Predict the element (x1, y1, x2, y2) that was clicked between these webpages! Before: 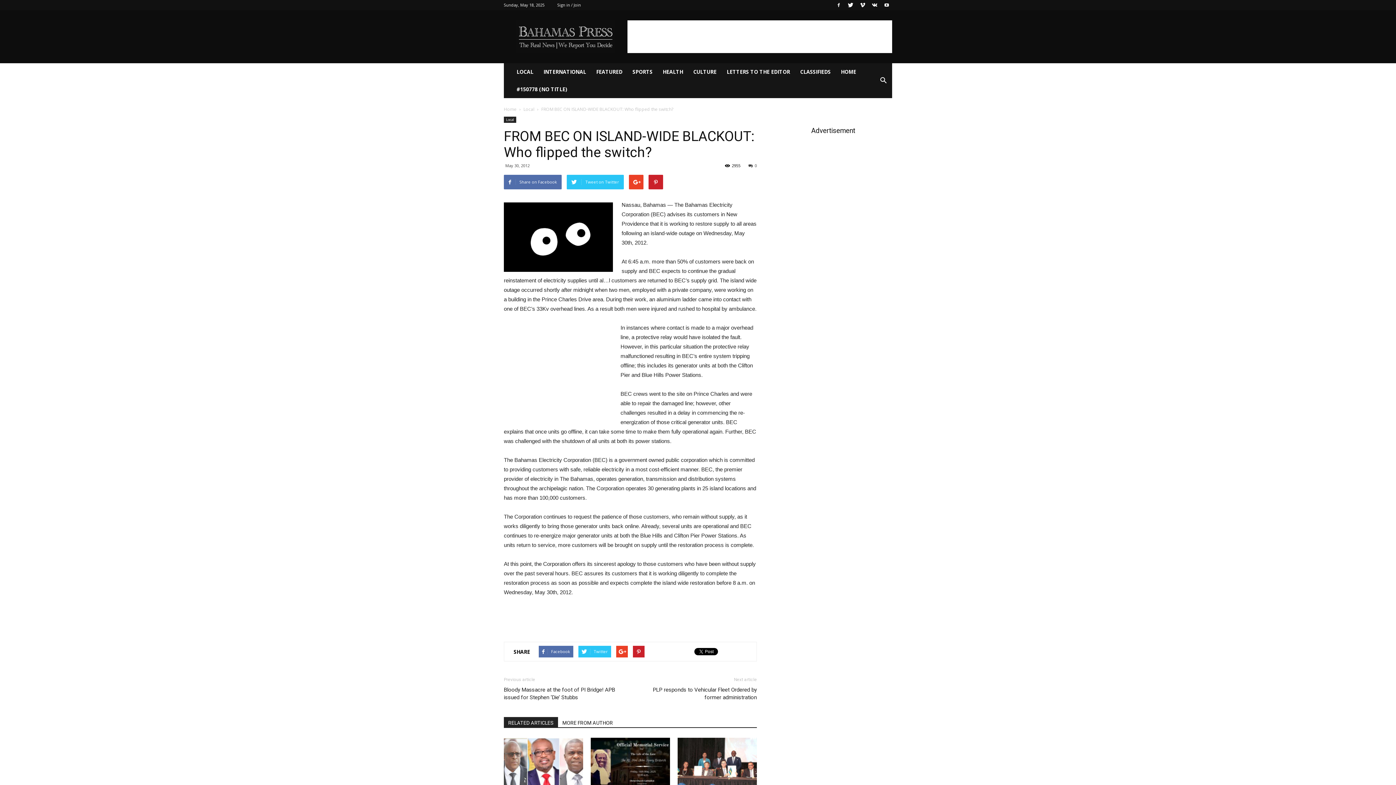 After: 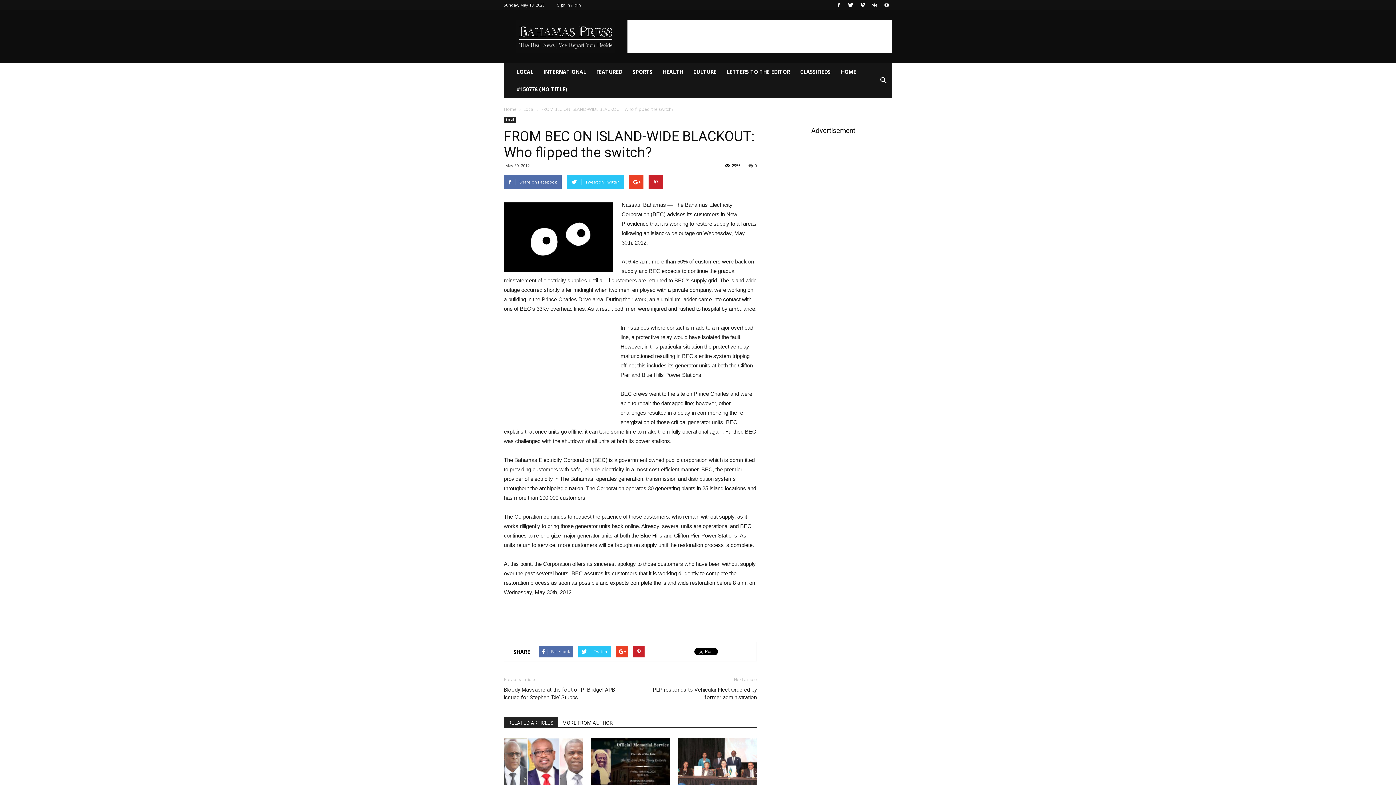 Action: bbox: (748, 162, 757, 168) label: 0